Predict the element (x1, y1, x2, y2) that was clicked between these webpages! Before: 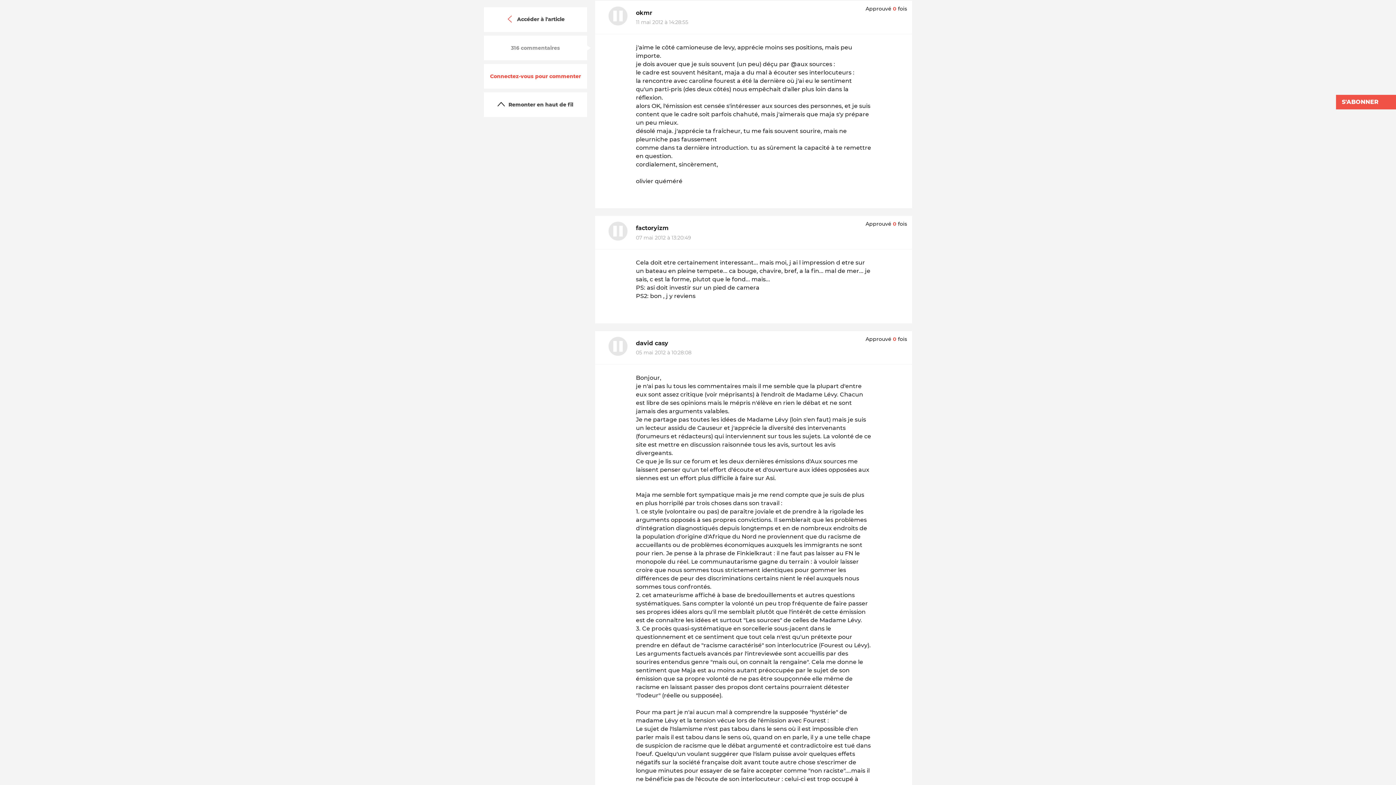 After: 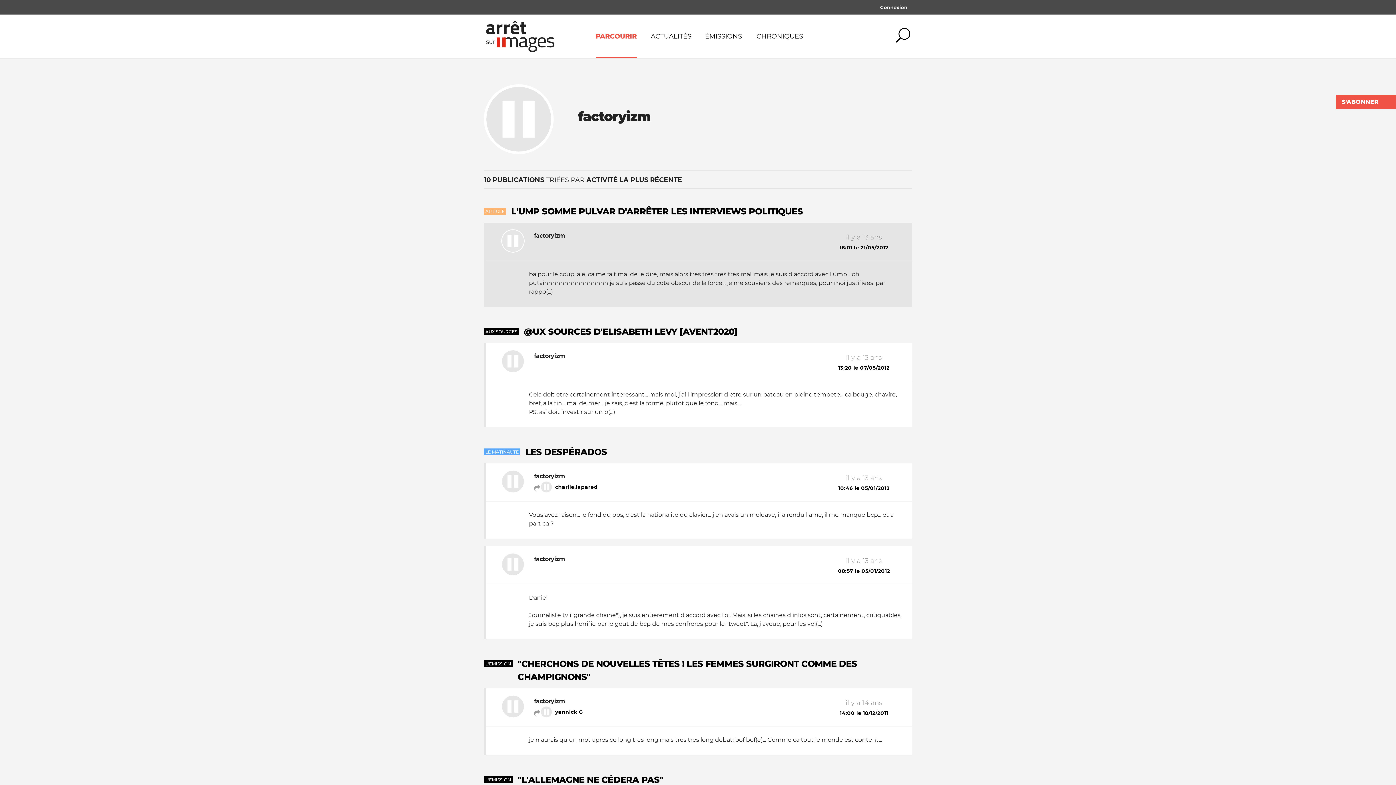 Action: bbox: (600, 221, 636, 244)